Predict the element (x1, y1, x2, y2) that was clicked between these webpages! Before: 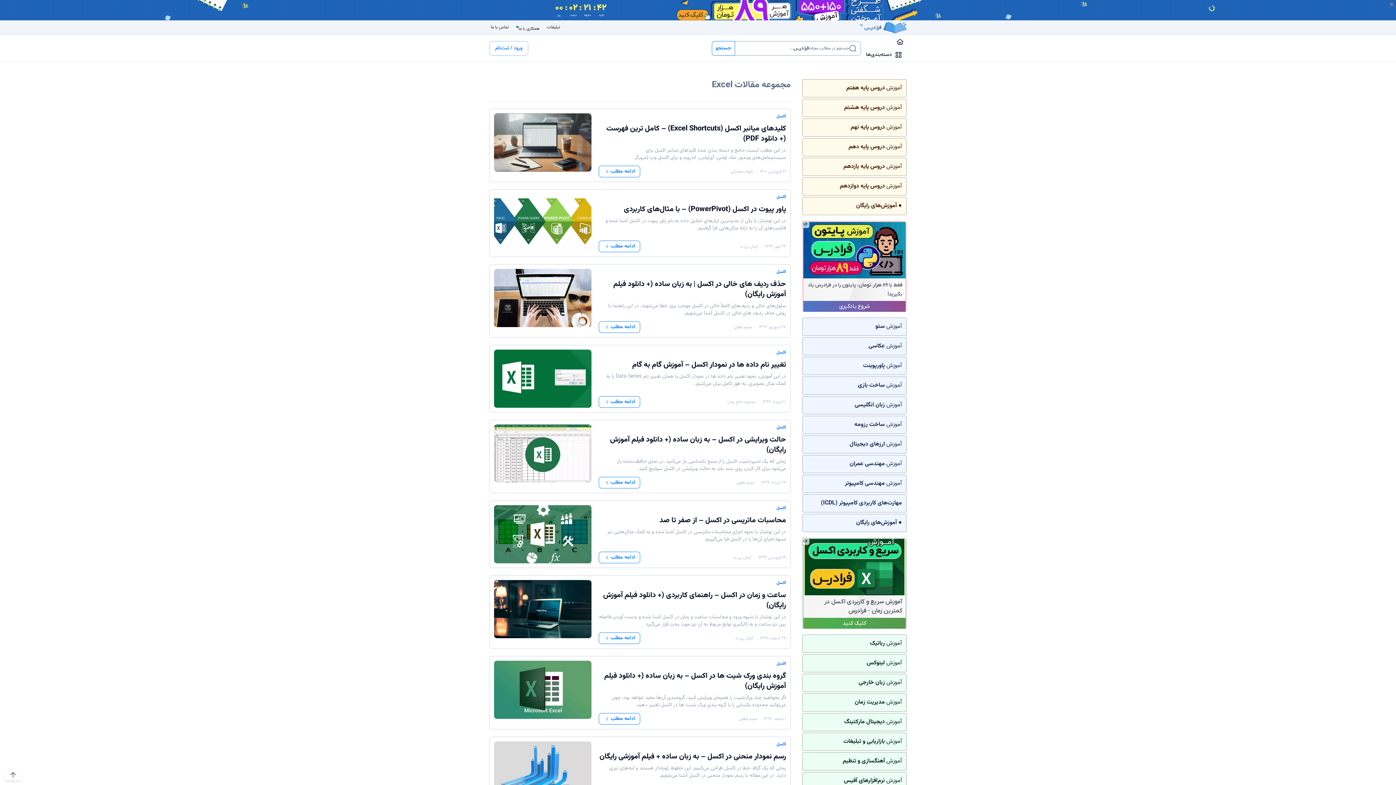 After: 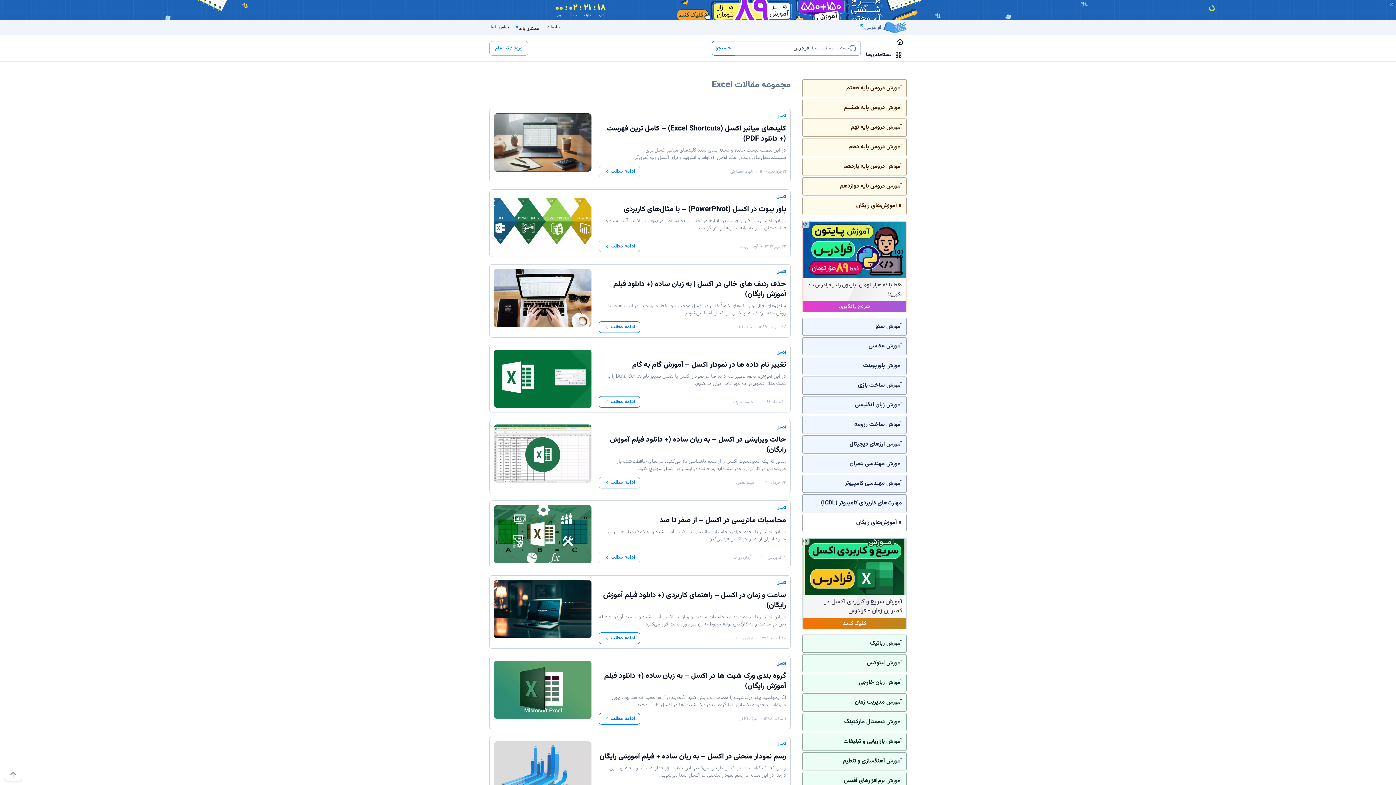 Action: bbox: (802, 514, 906, 532) label: ● آموزش‌های رایگان